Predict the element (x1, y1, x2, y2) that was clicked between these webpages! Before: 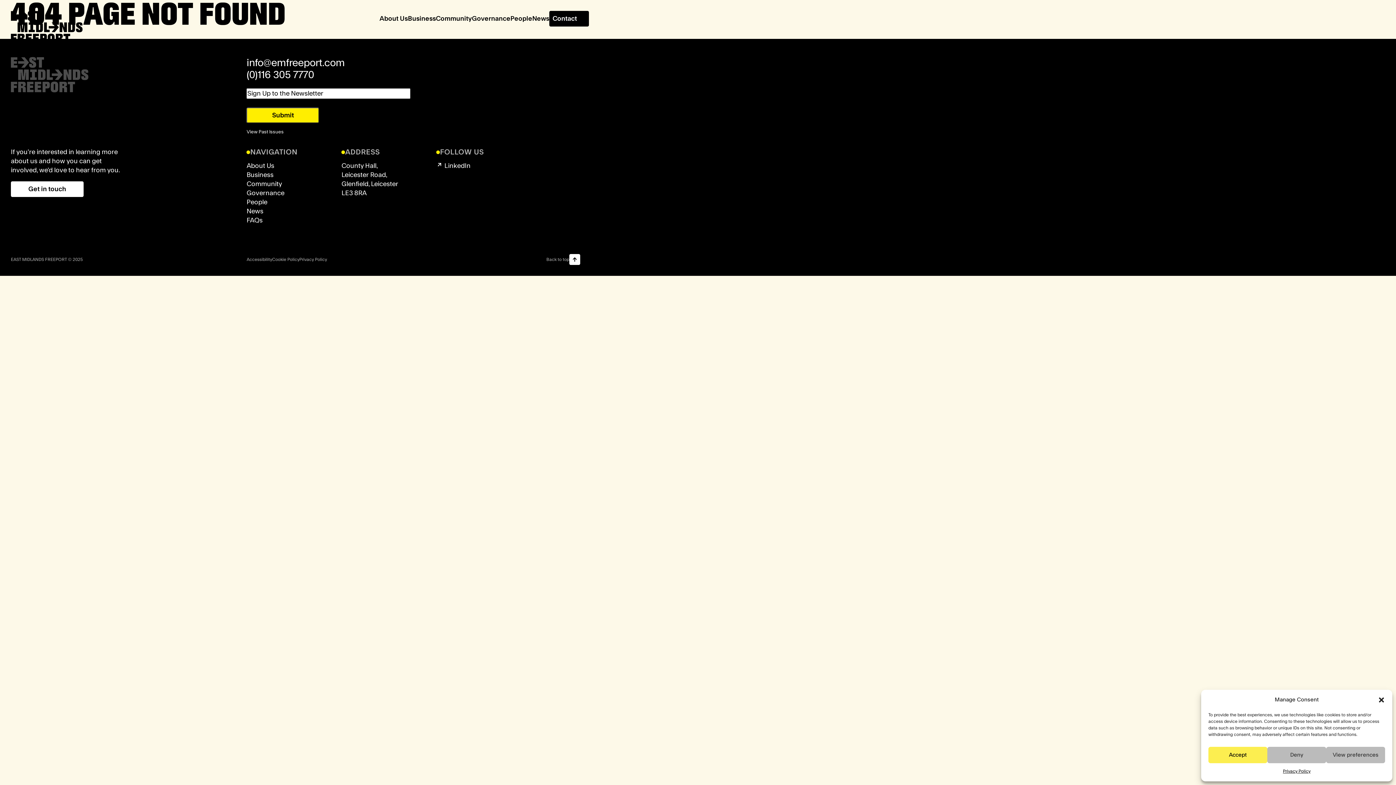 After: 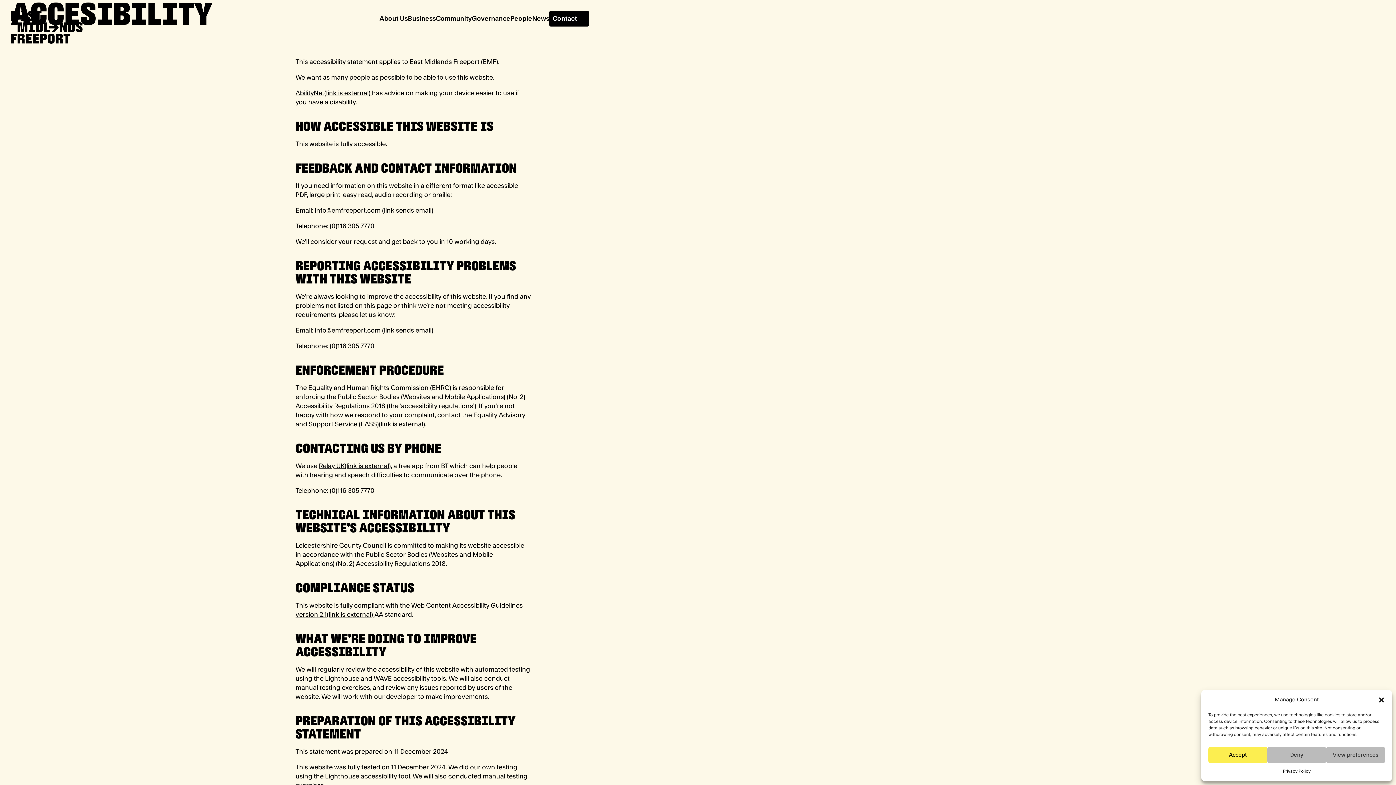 Action: bbox: (246, 257, 272, 261) label: Accessibility